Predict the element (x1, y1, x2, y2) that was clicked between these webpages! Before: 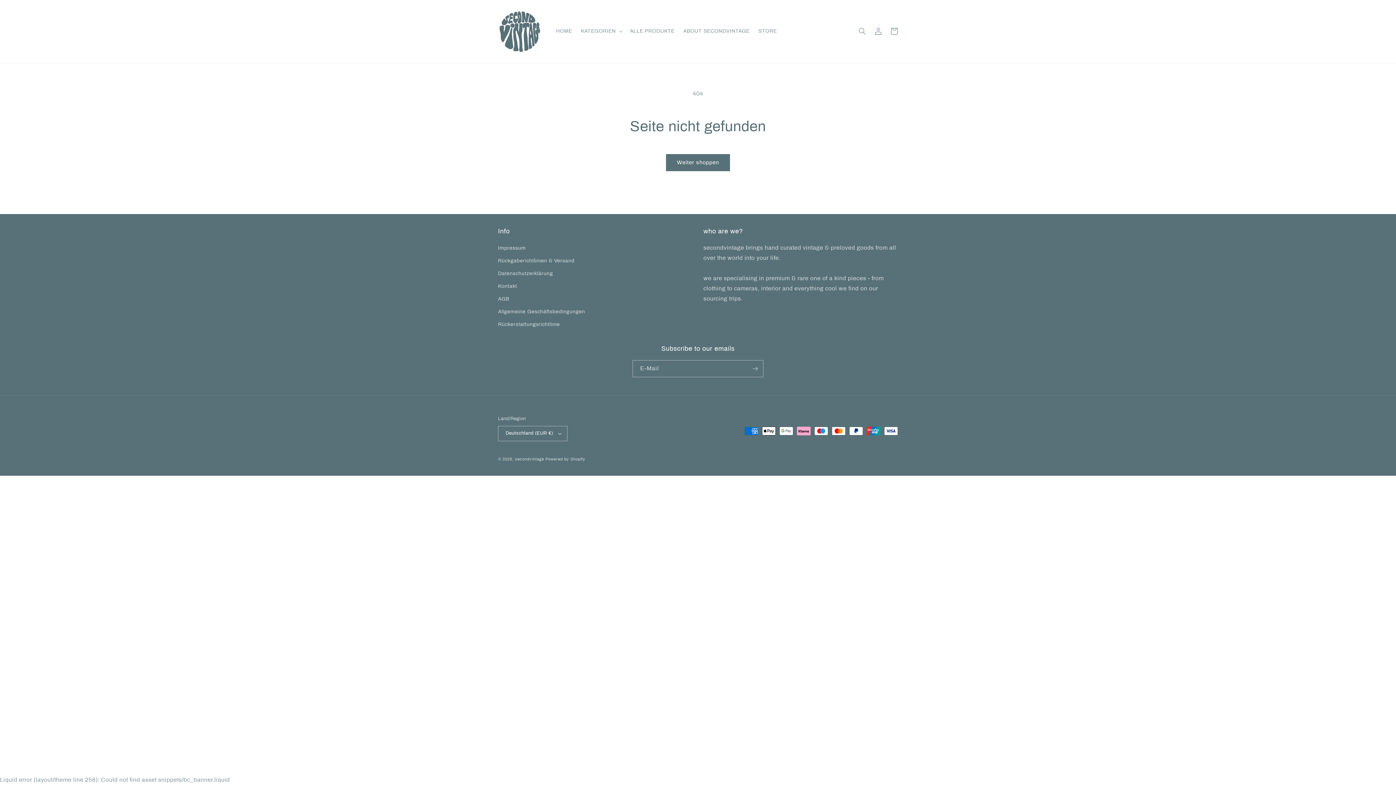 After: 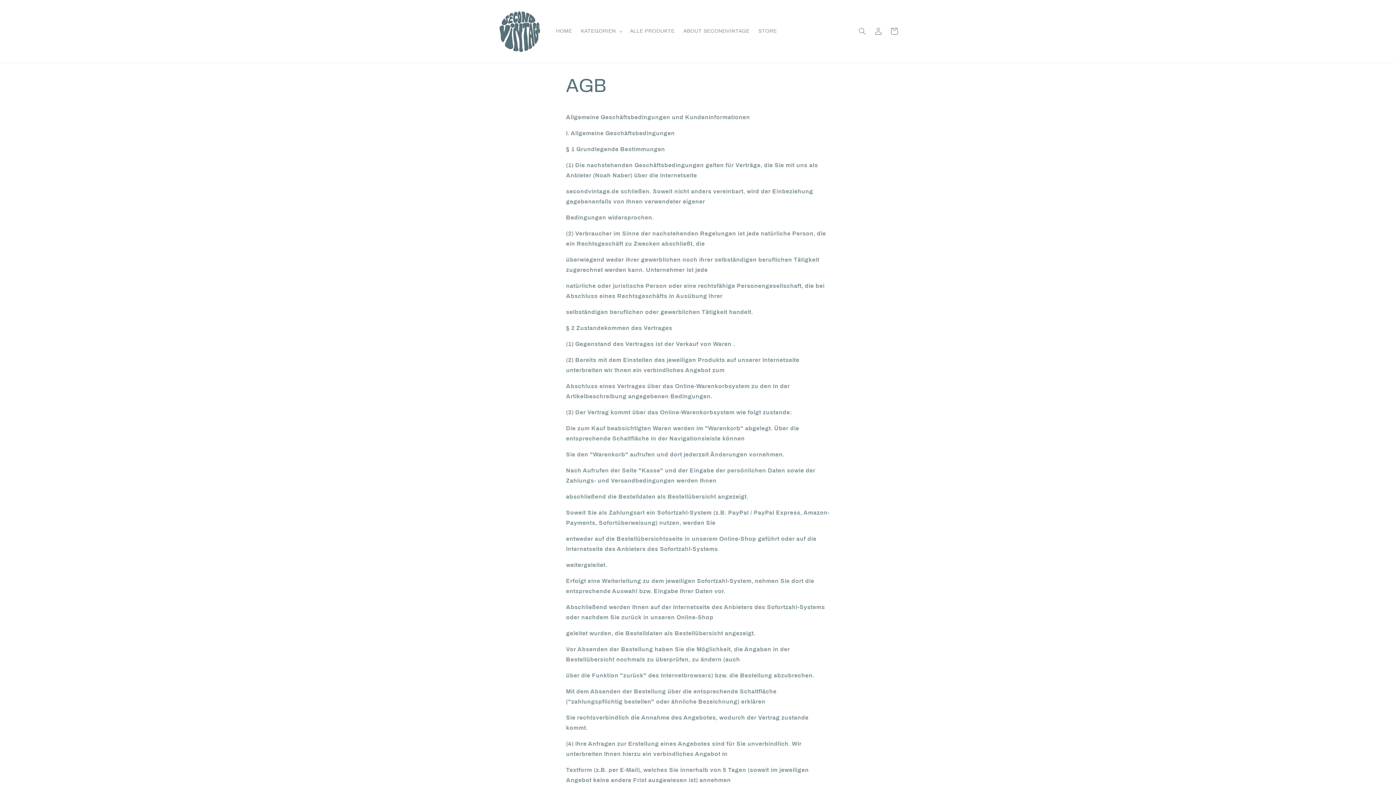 Action: label: AGB bbox: (498, 292, 509, 305)